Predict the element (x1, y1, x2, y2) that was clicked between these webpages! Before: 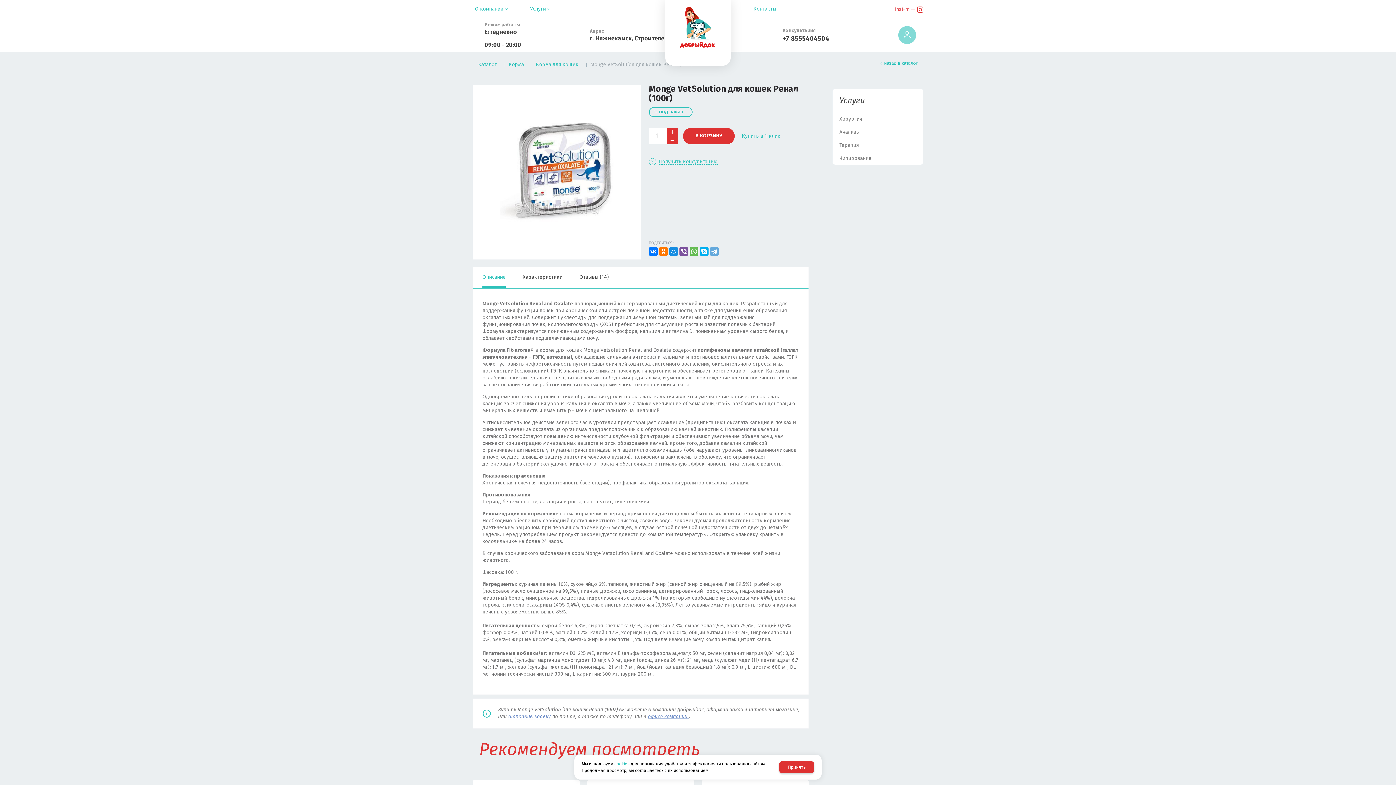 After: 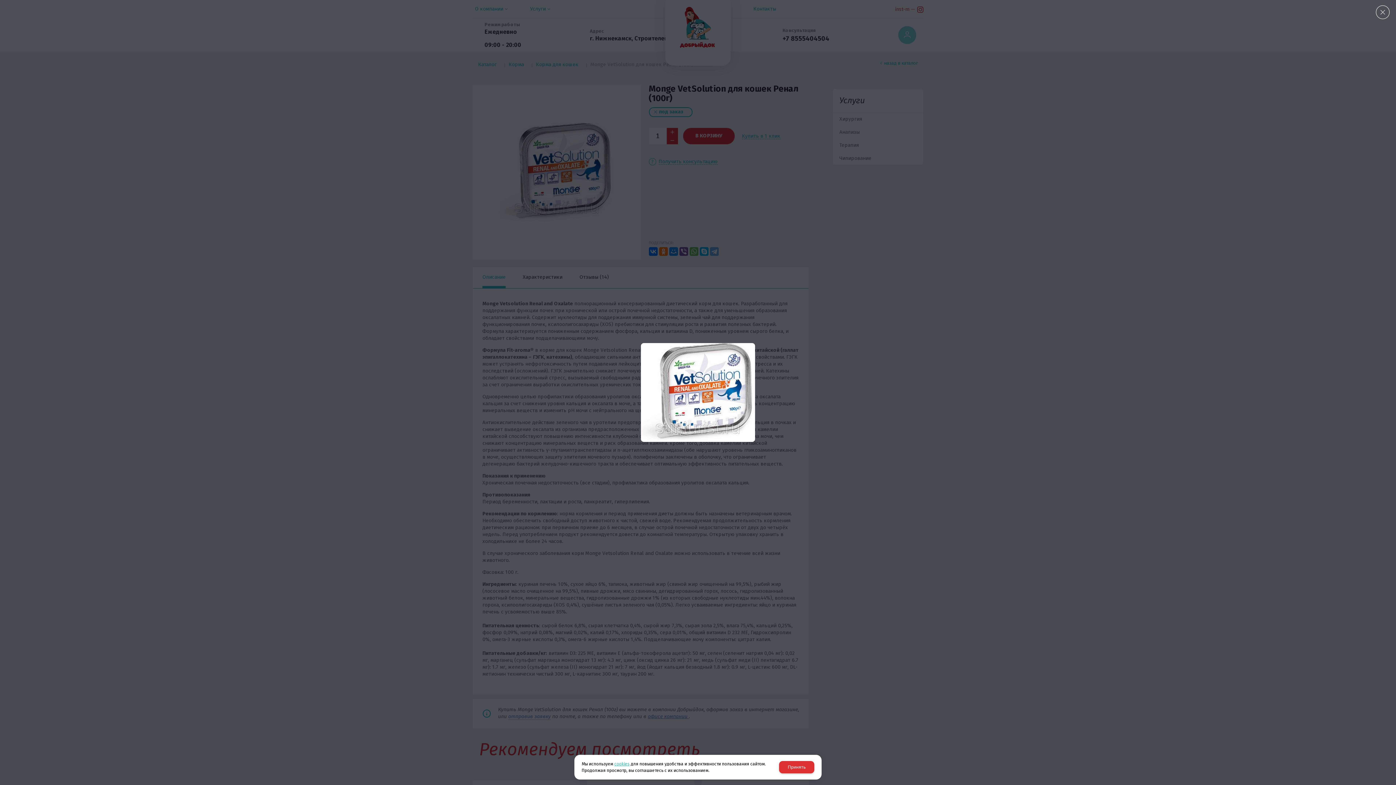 Action: bbox: (472, 85, 641, 259)